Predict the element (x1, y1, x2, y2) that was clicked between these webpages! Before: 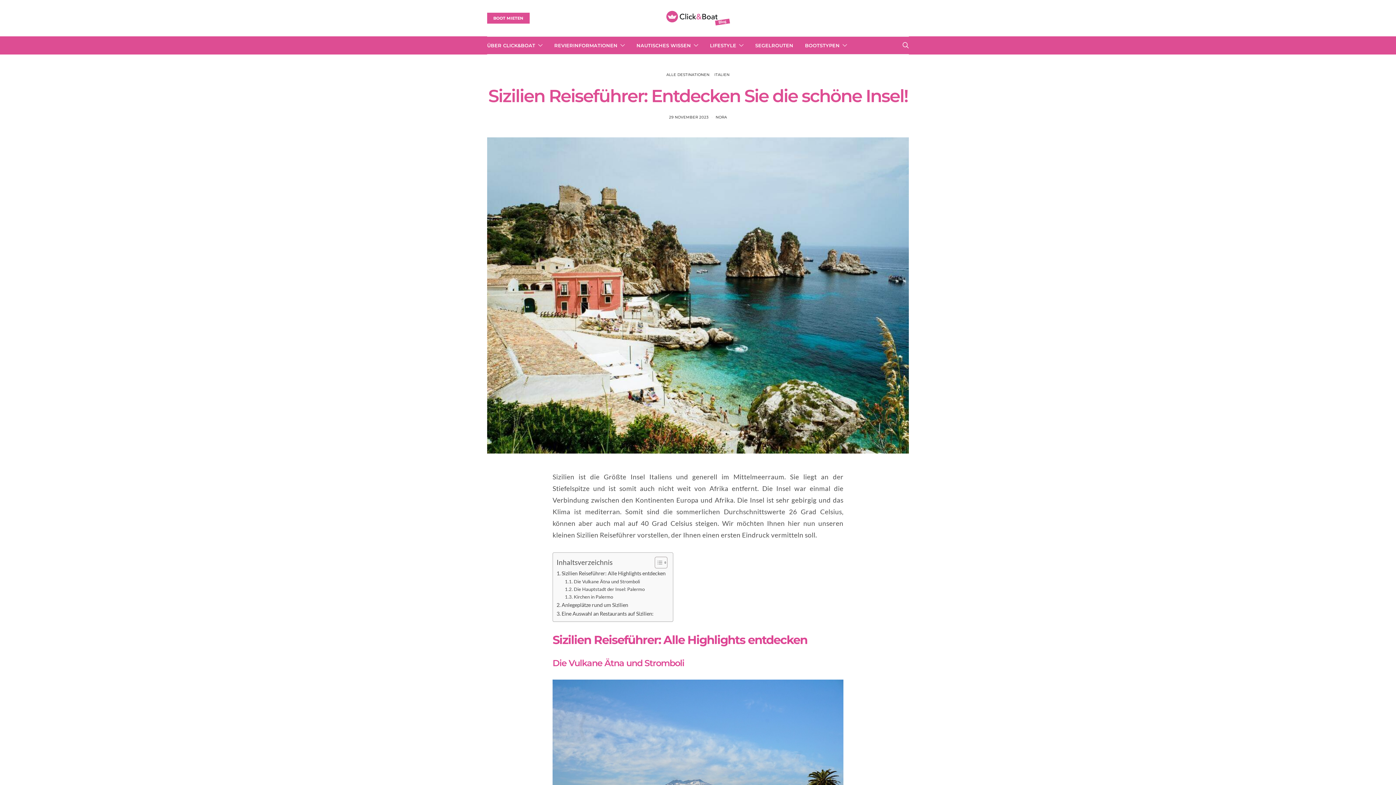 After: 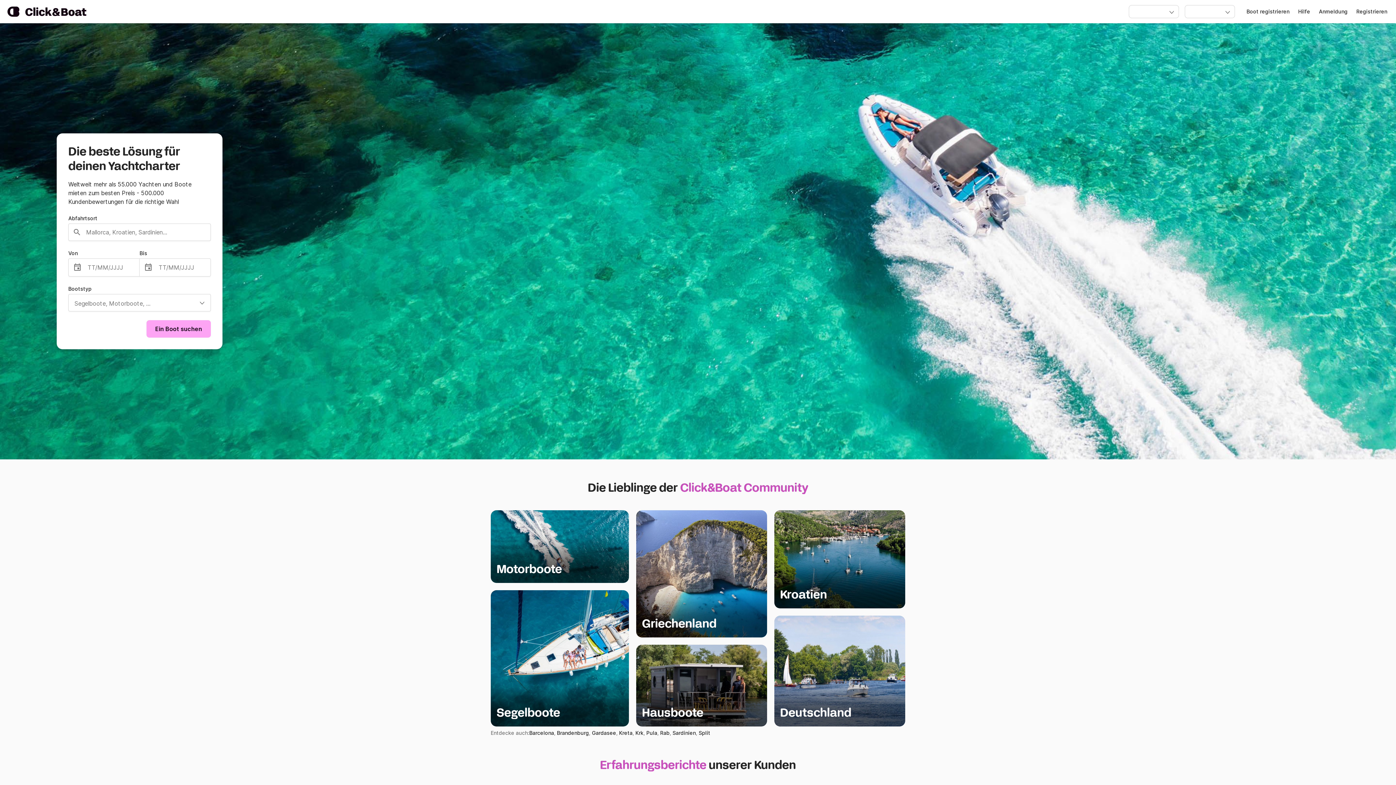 Action: label: BOOT MIETEN bbox: (487, 12, 529, 23)